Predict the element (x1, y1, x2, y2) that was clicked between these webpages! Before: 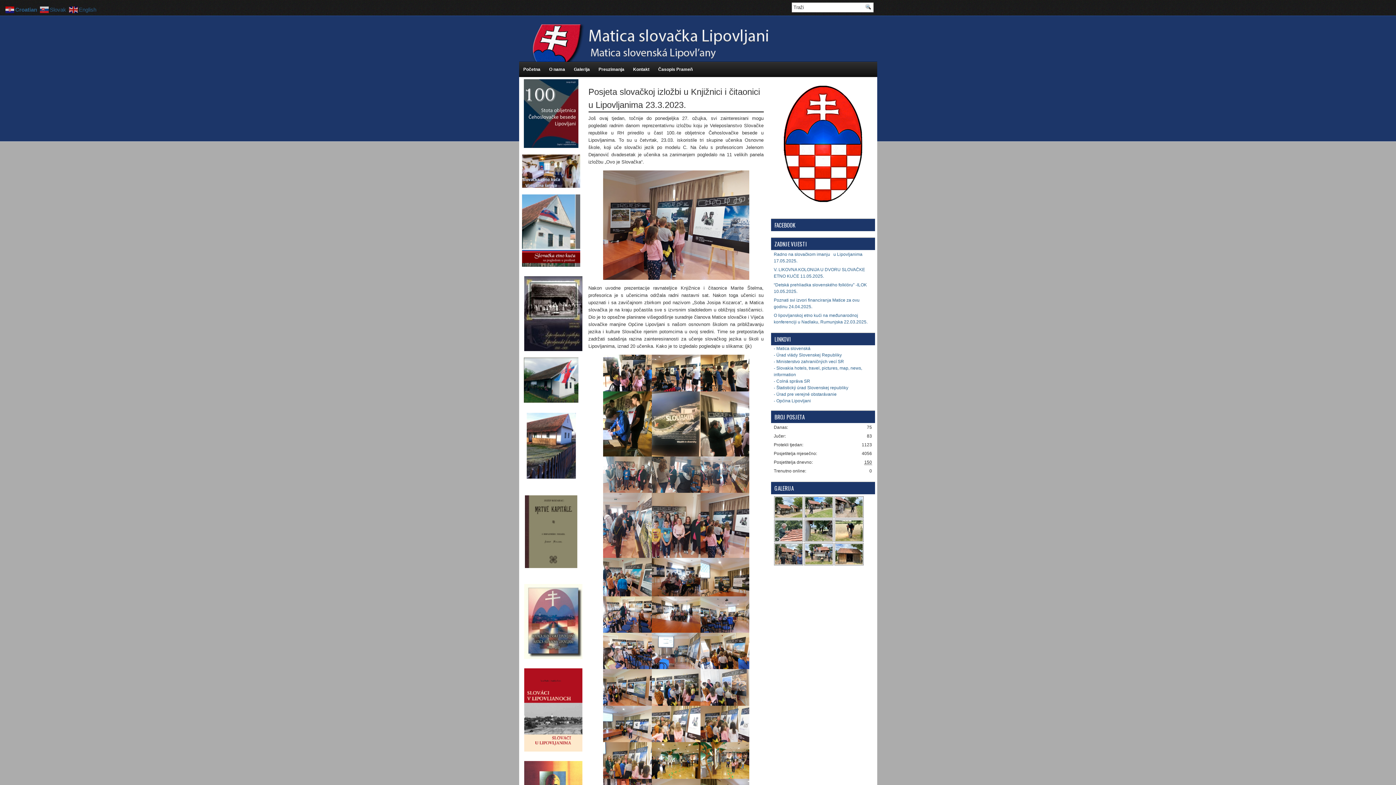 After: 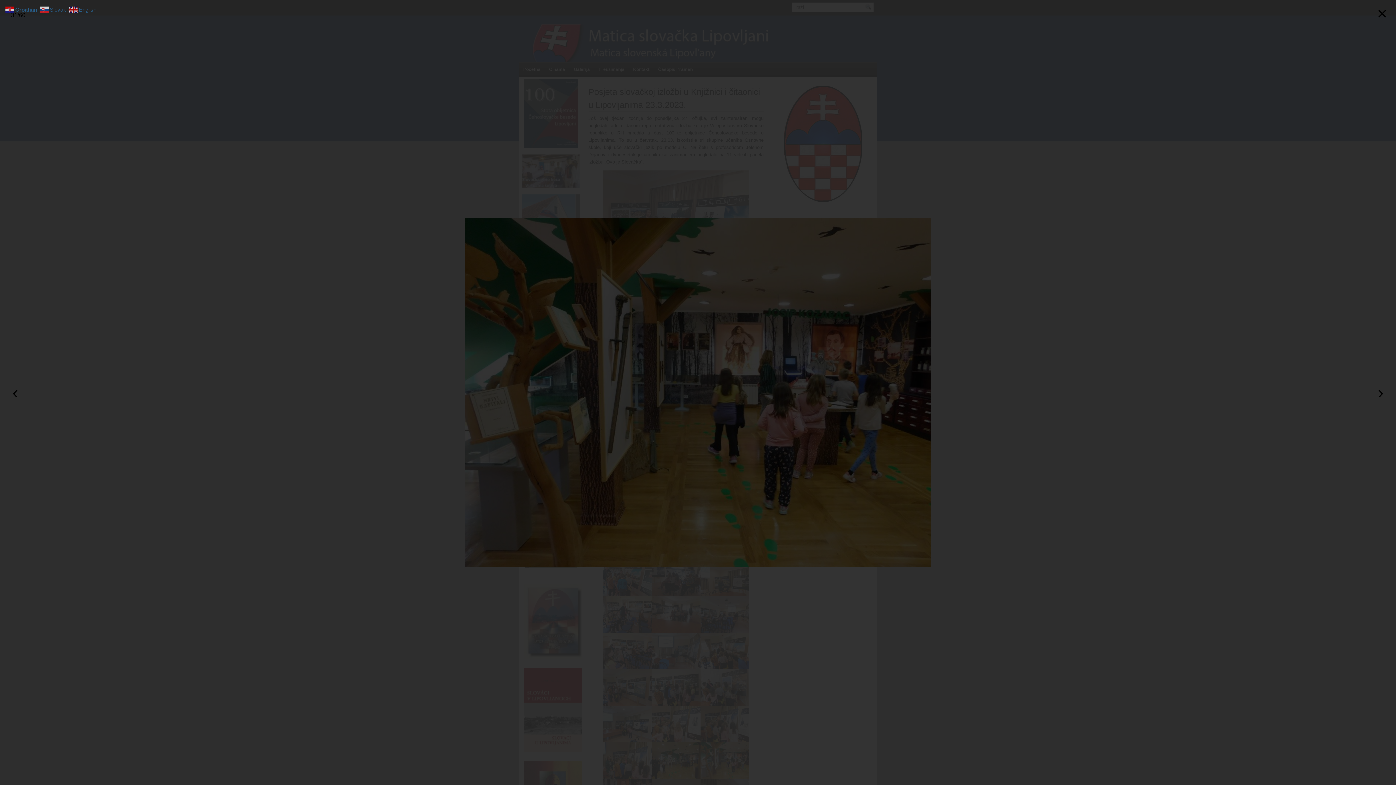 Action: bbox: (700, 742, 749, 779)